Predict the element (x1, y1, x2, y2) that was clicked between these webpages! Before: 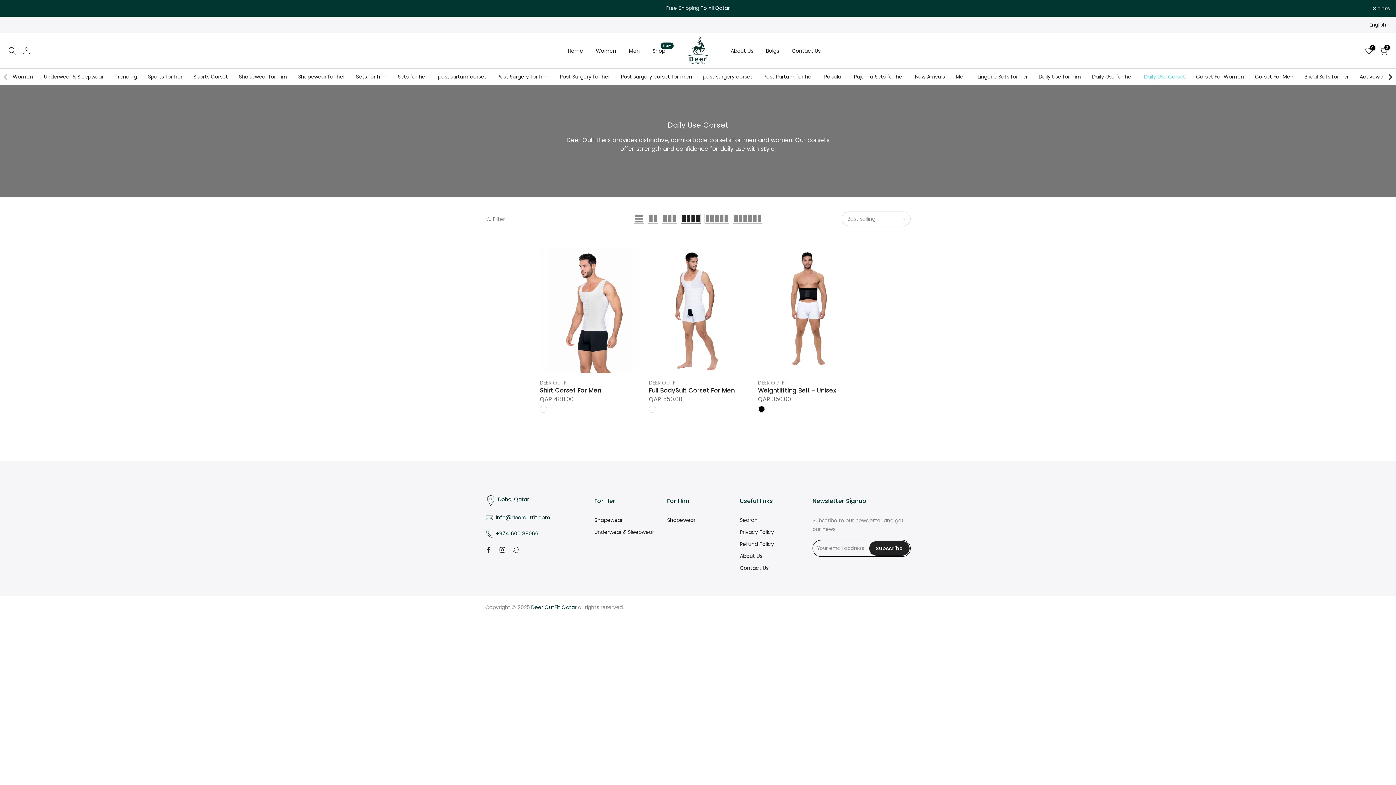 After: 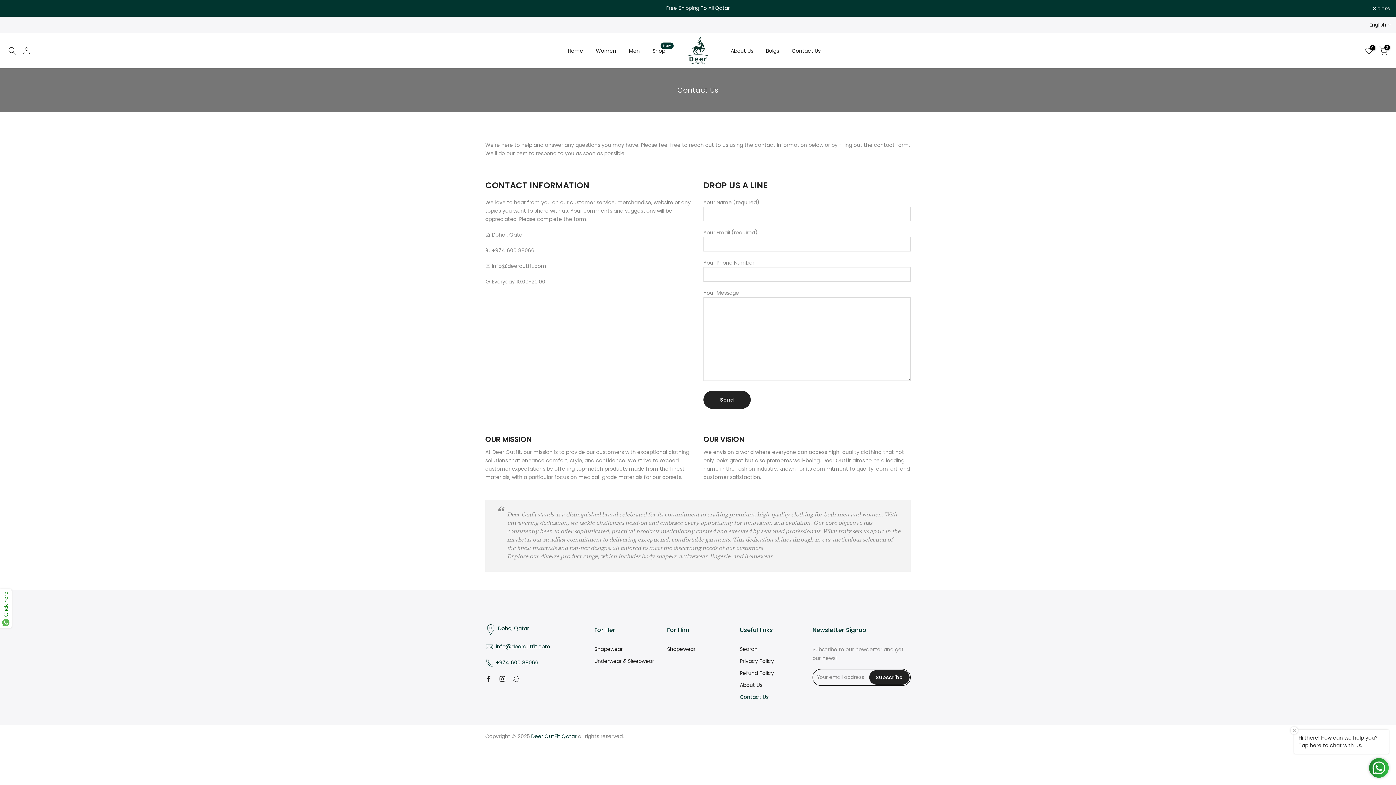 Action: label: Contact Us bbox: (785, 46, 827, 55)